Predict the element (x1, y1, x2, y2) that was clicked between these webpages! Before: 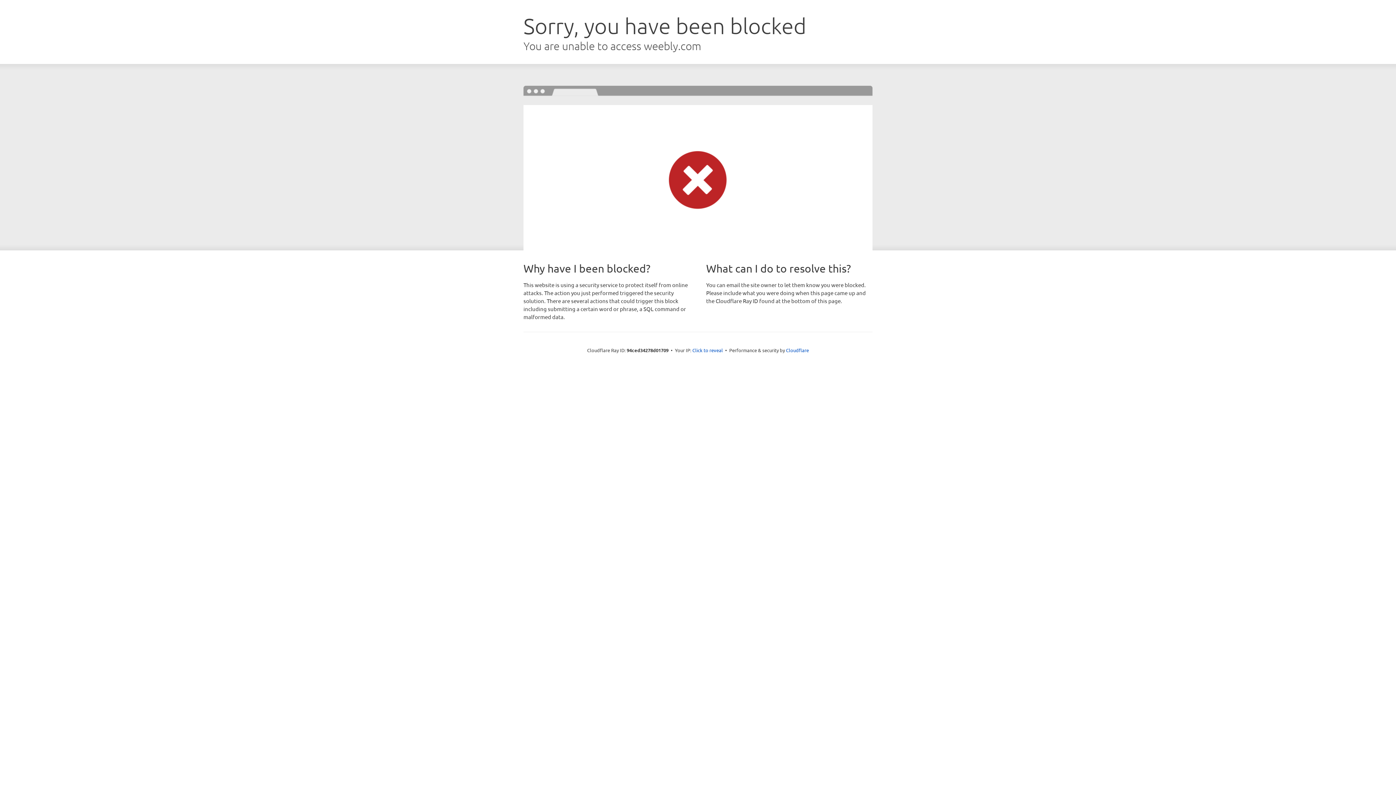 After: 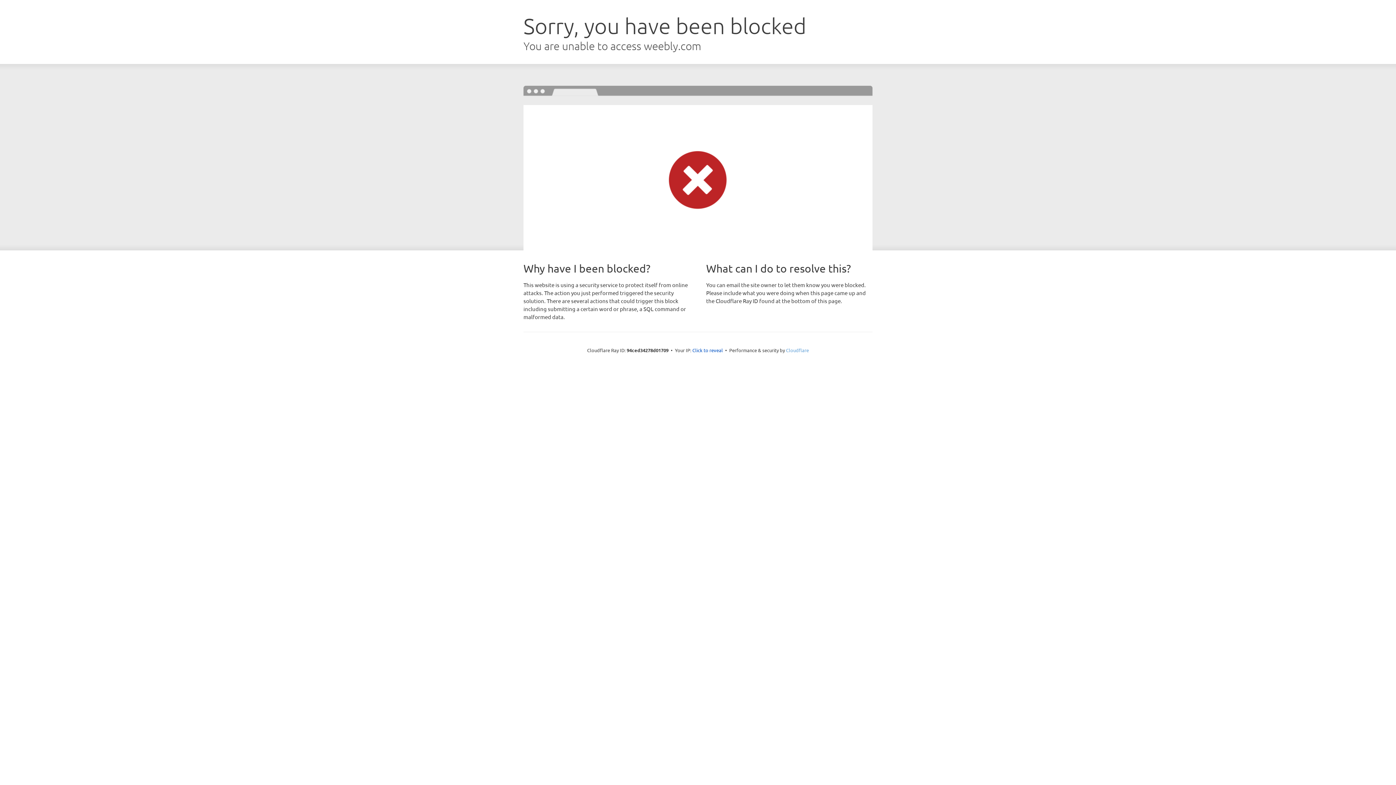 Action: label: Cloudflare bbox: (786, 347, 809, 353)